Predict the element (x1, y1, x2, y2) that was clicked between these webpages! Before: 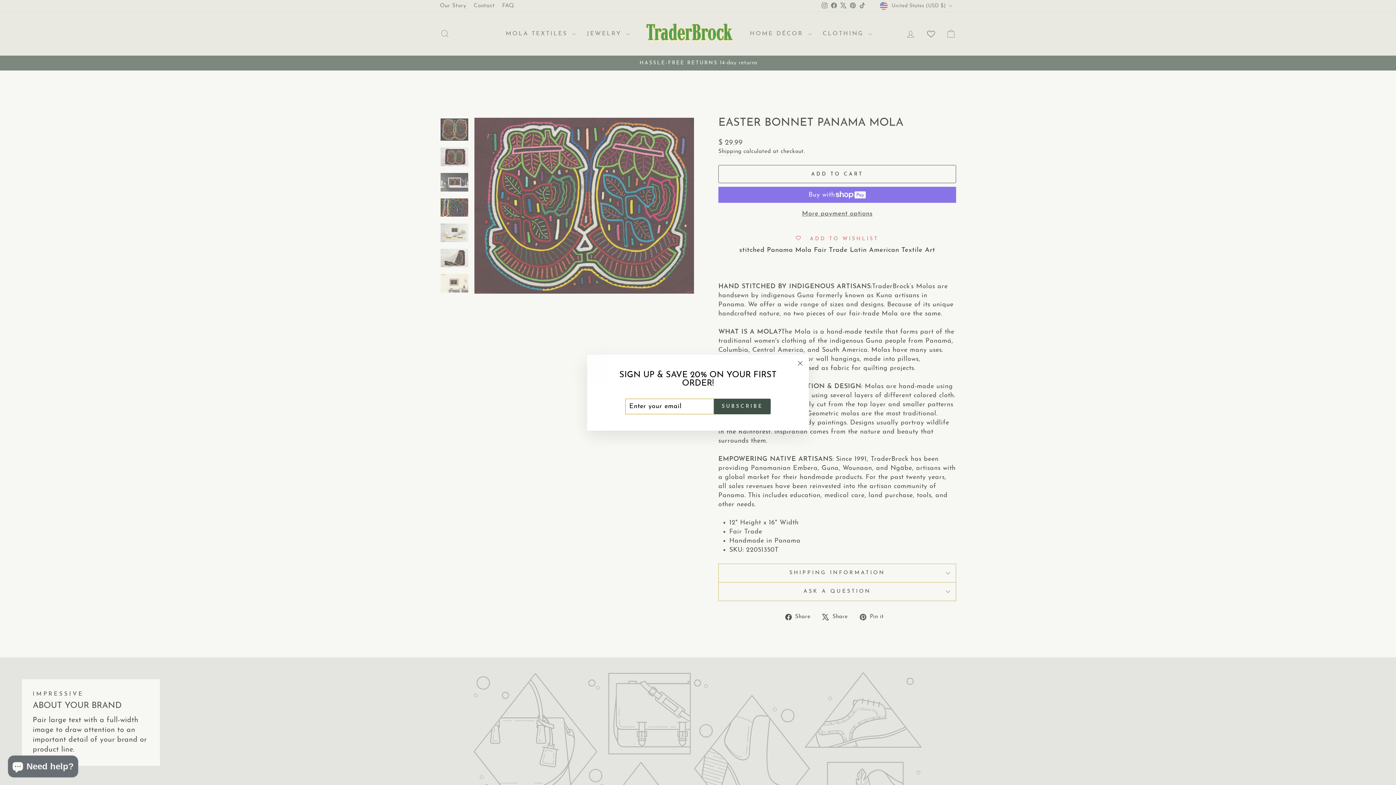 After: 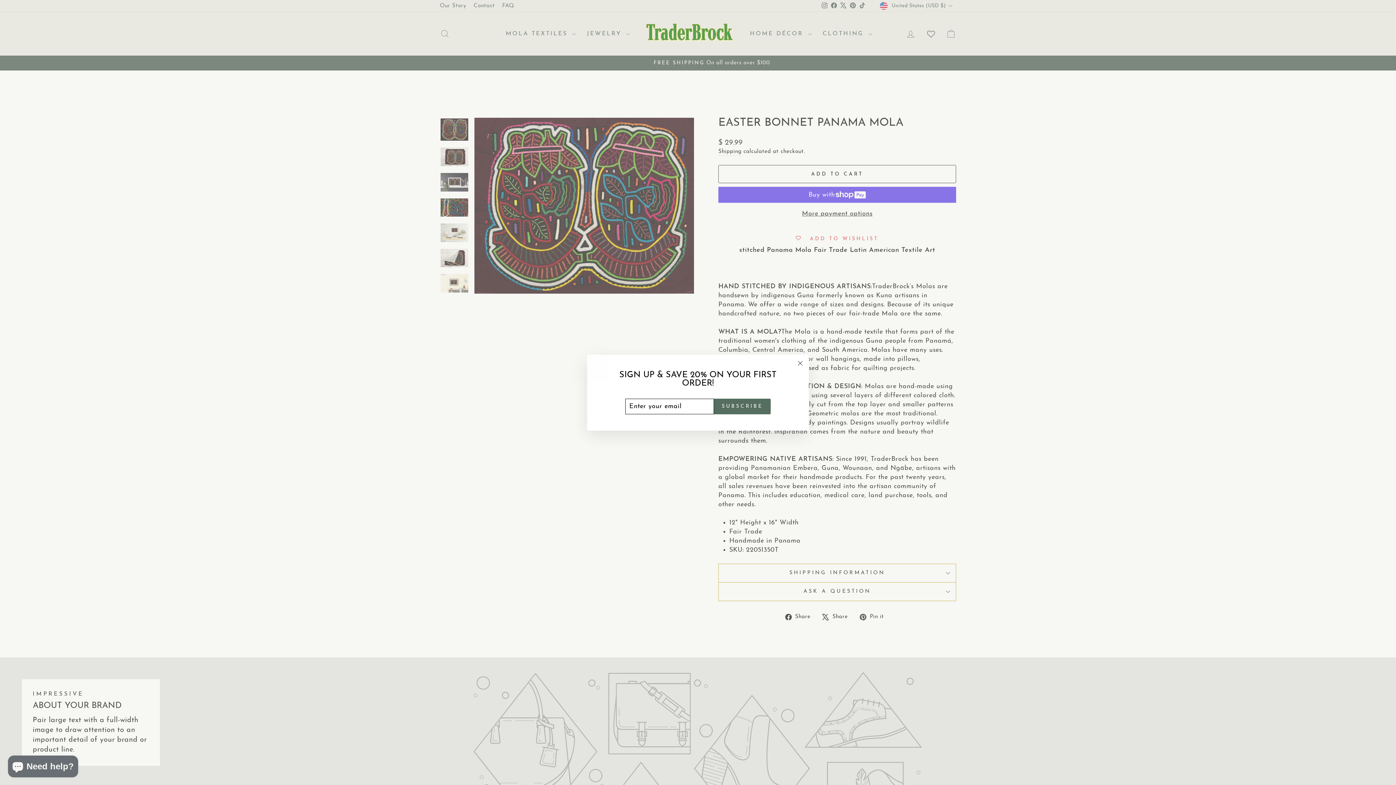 Action: label: SUBSCRIBE bbox: (714, 409, 770, 425)